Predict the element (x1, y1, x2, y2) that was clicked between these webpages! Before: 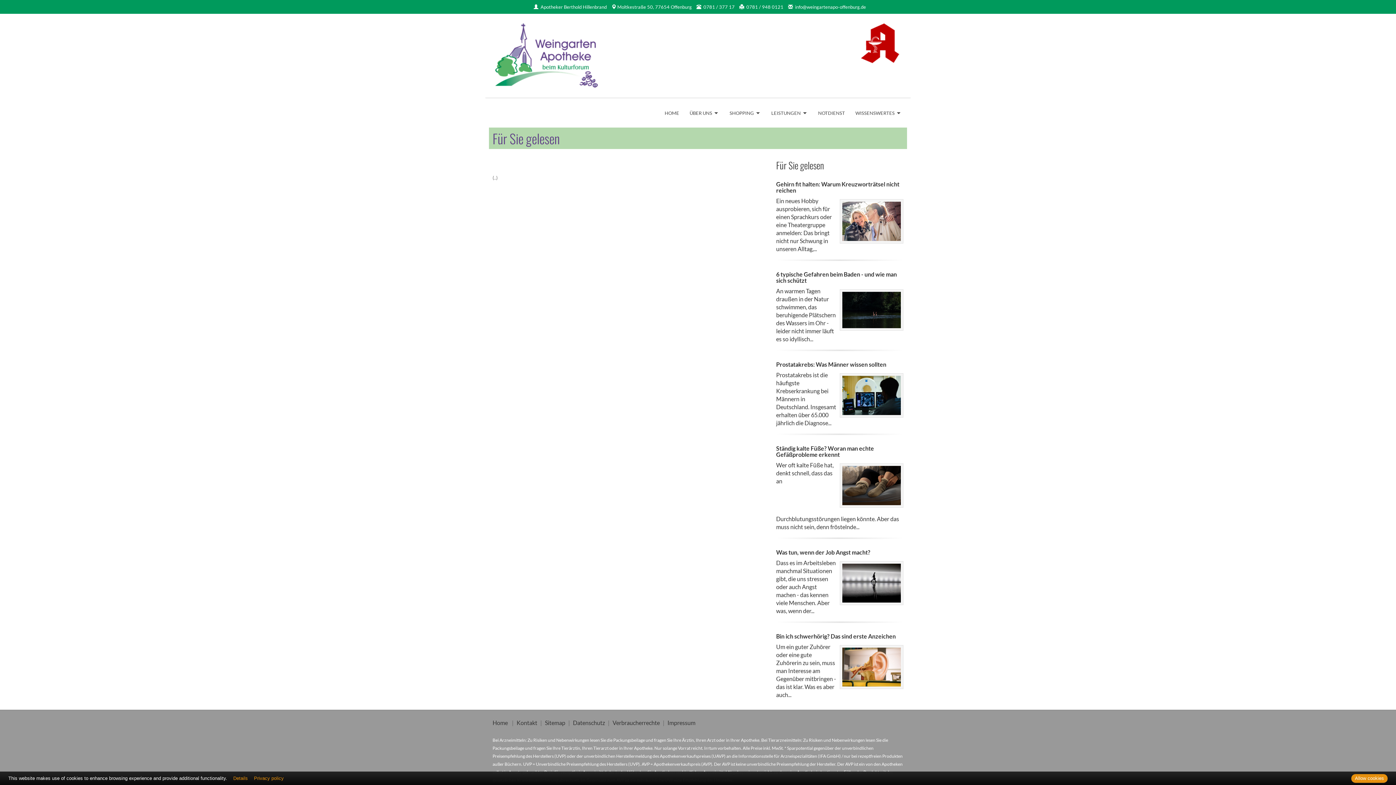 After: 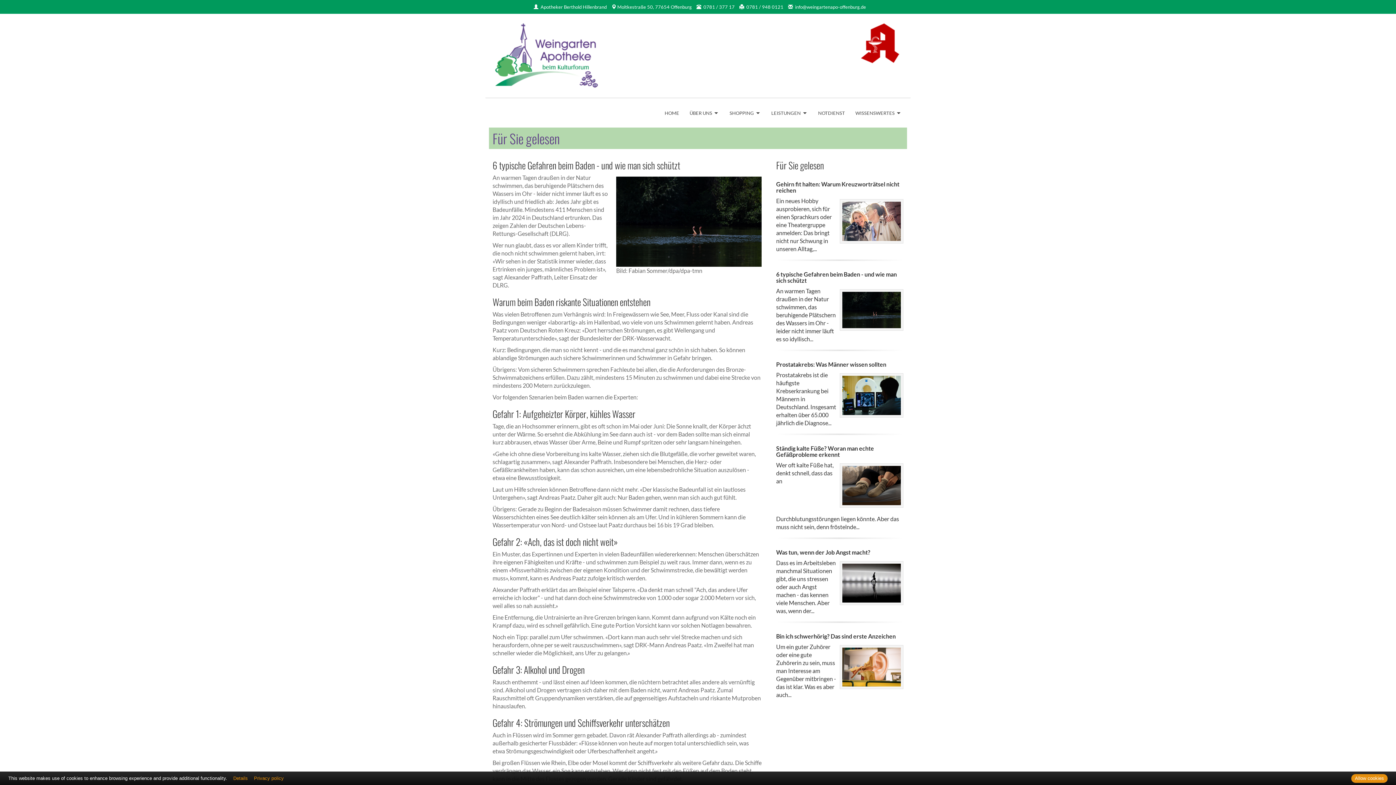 Action: bbox: (776, 287, 836, 342) label: An warmen Tagen draußen in der Natur schwimmen, das beruhigende Plätschern des Wassers im Ohr - leider nicht immer läuft es so idyllisch...